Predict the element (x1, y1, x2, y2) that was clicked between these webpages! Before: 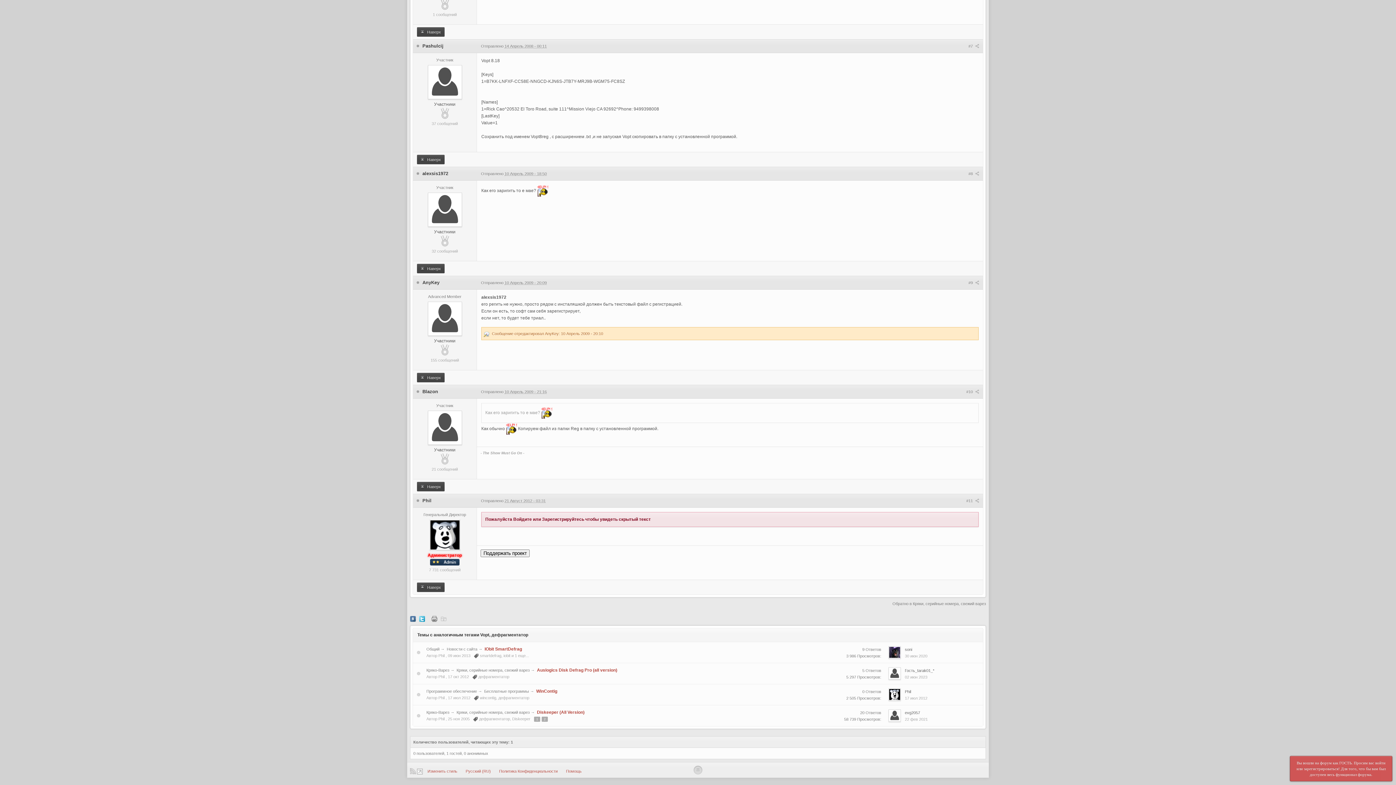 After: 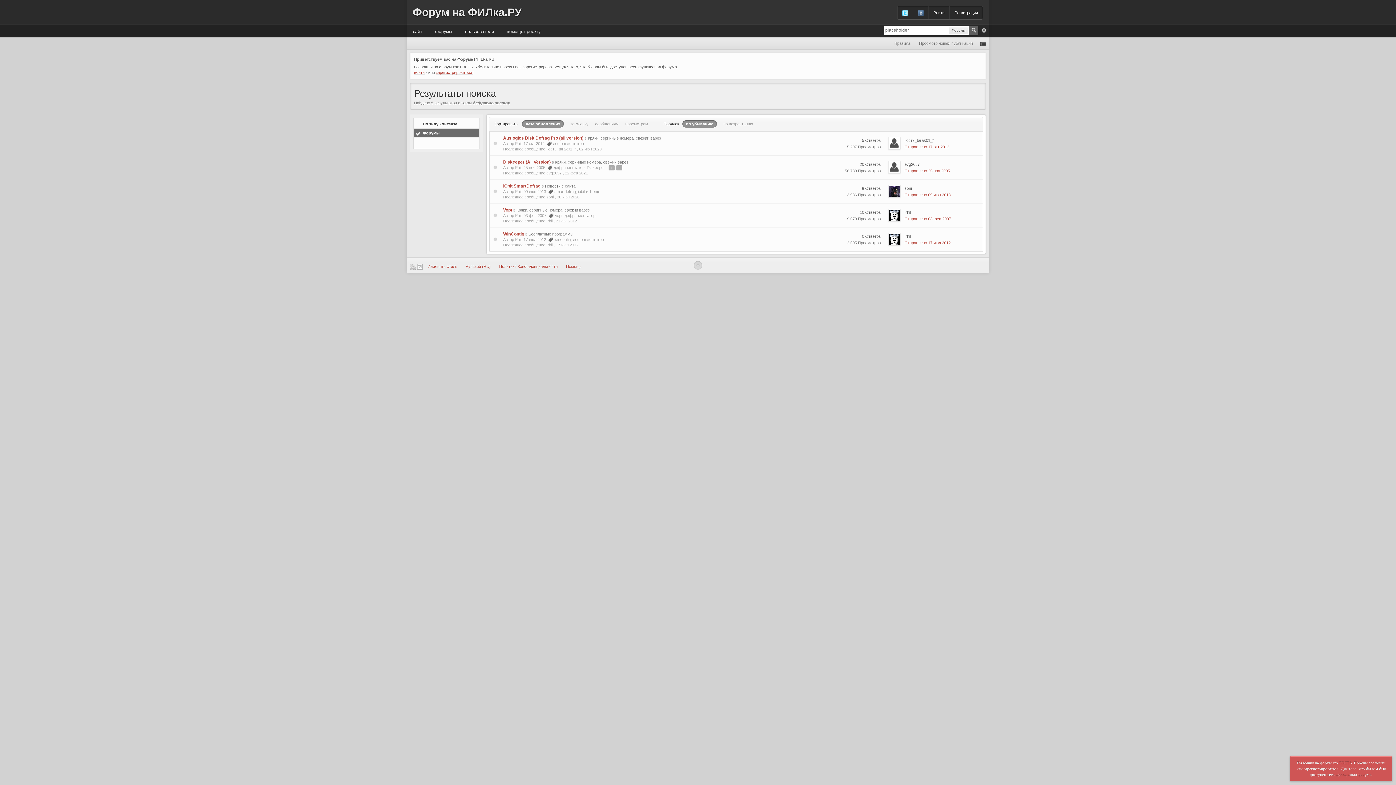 Action: label: дефрагментатор bbox: (478, 674, 509, 679)